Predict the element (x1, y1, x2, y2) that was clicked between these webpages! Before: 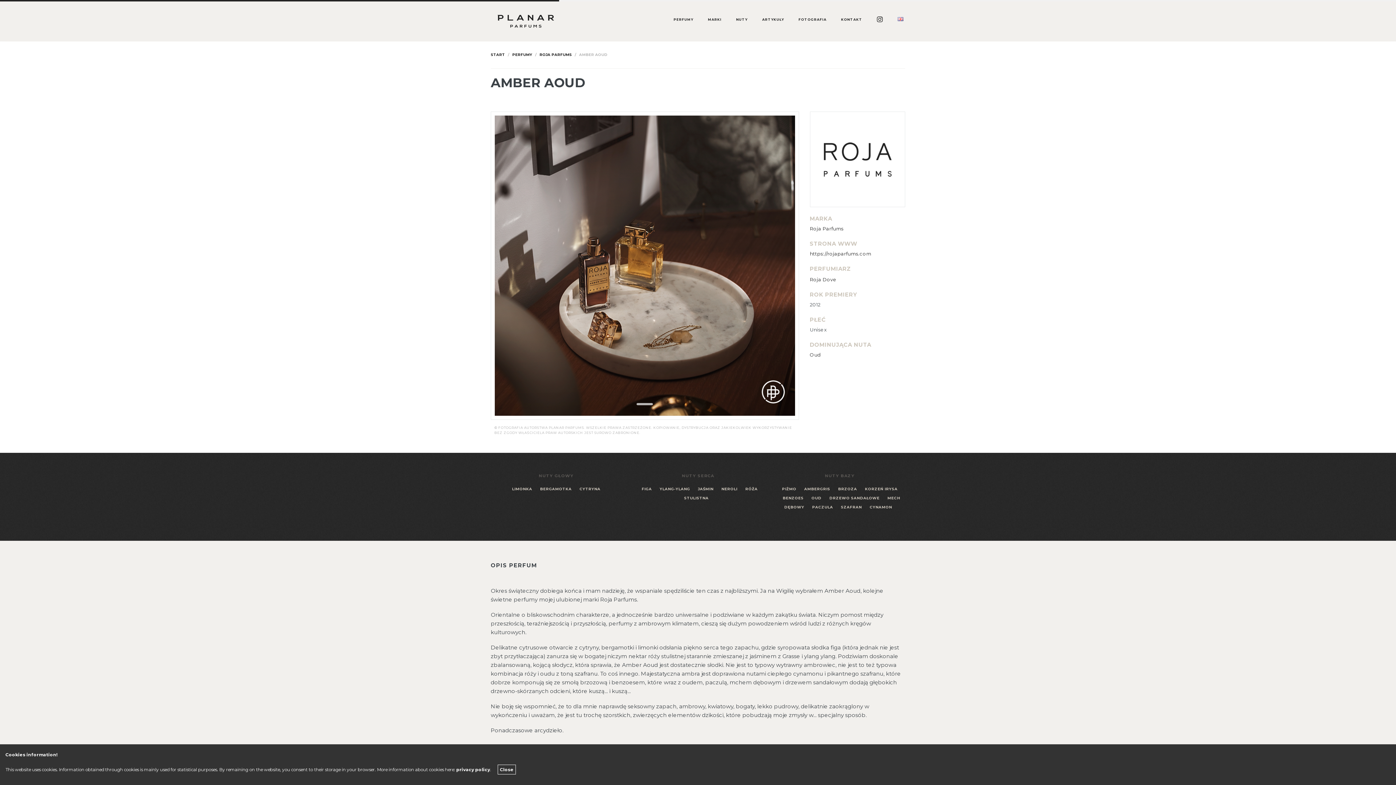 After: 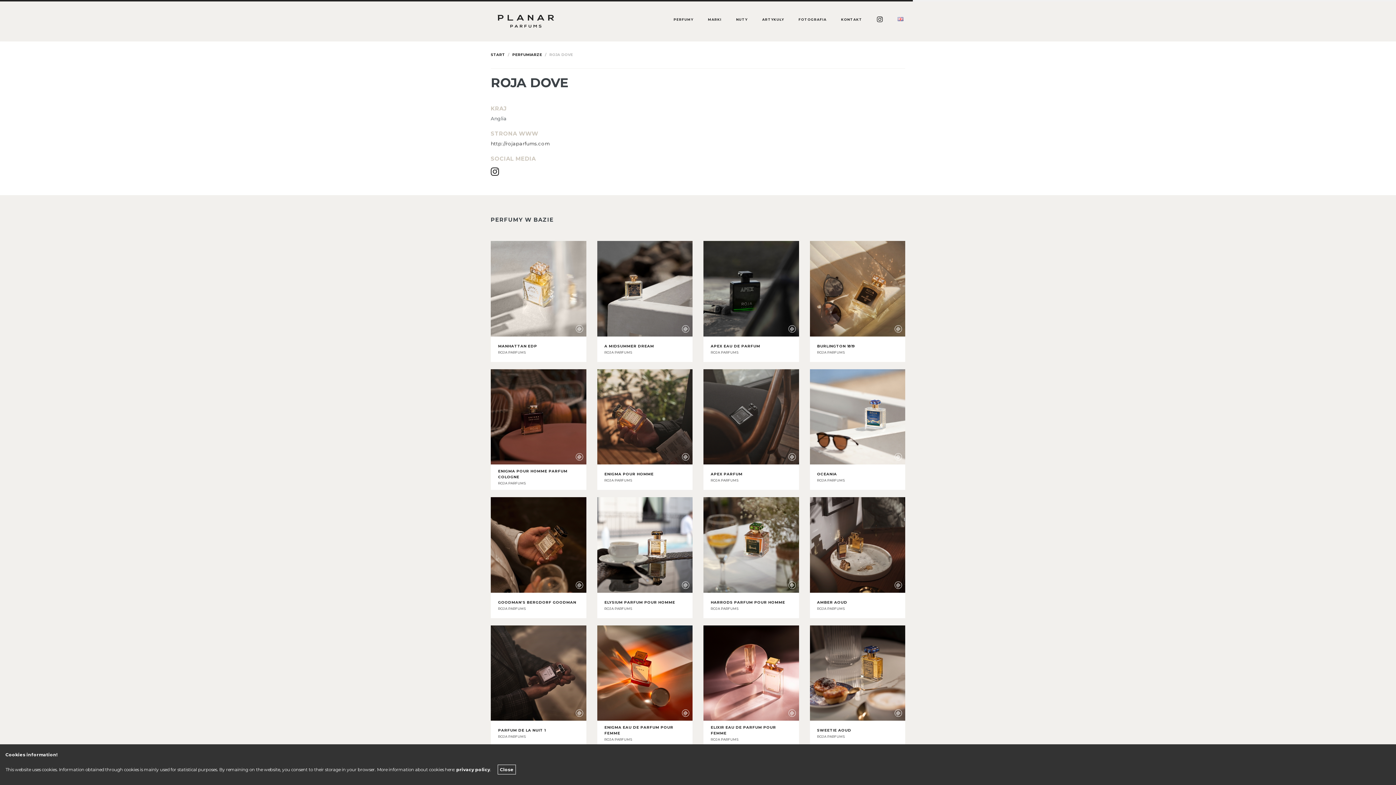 Action: bbox: (810, 276, 836, 282) label: Roja Dove